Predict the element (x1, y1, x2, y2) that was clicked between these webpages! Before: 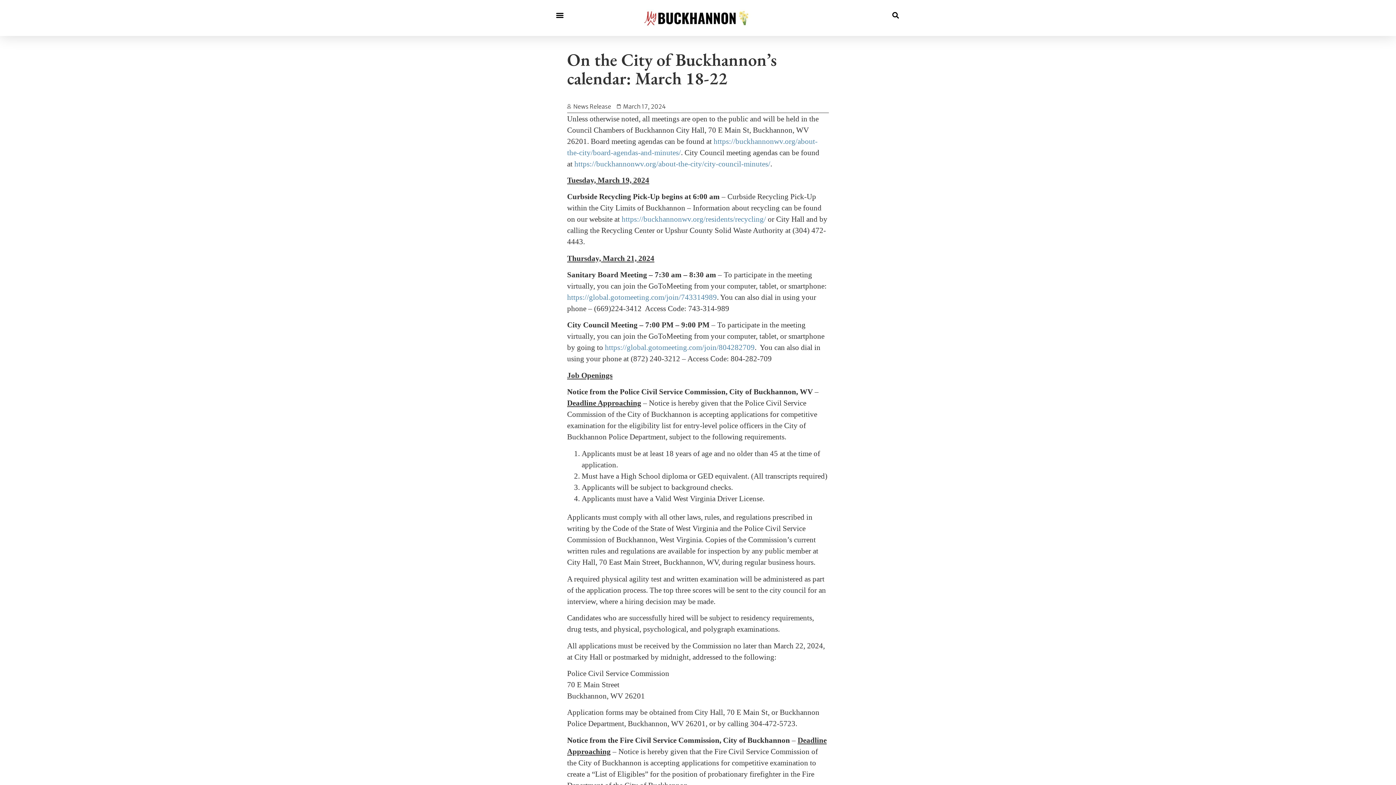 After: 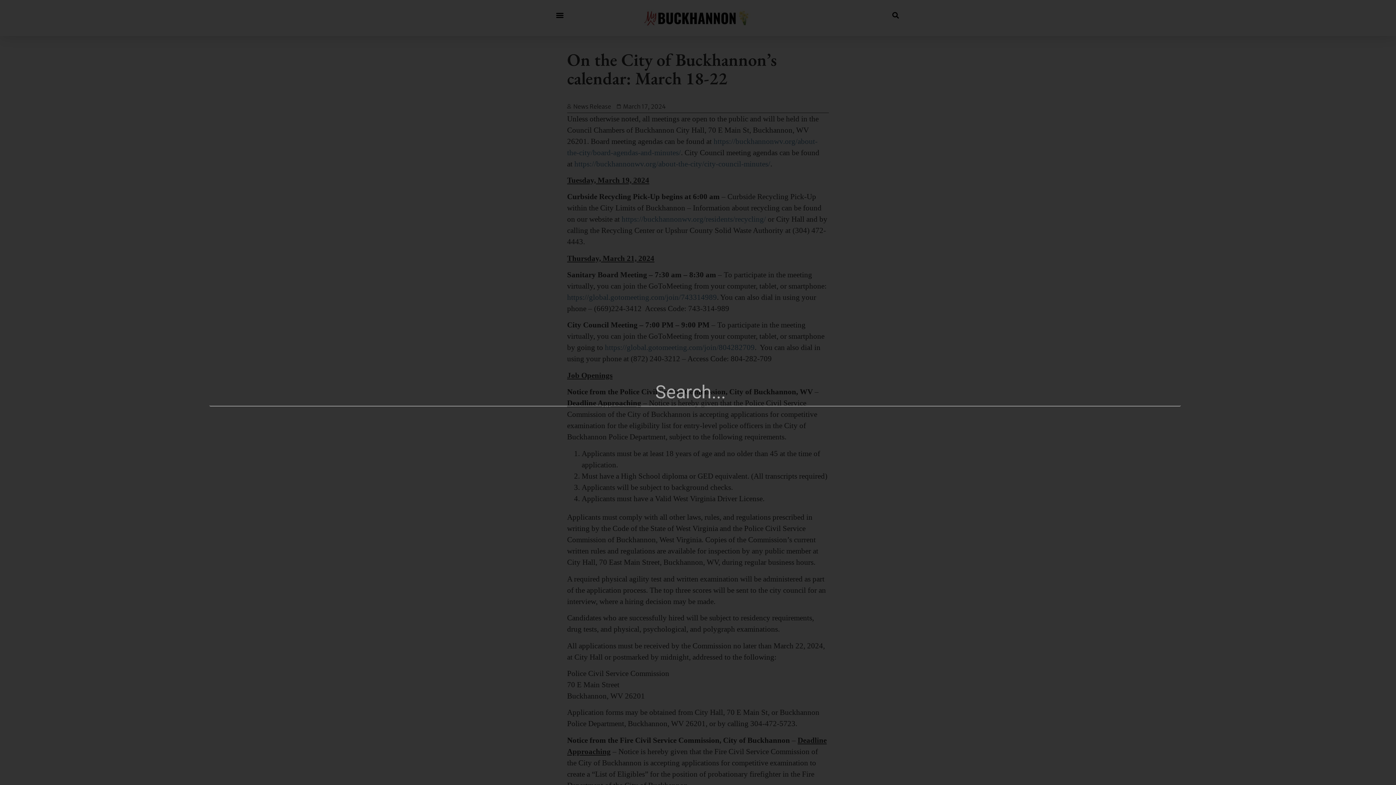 Action: bbox: (889, 9, 901, 21) label: Search